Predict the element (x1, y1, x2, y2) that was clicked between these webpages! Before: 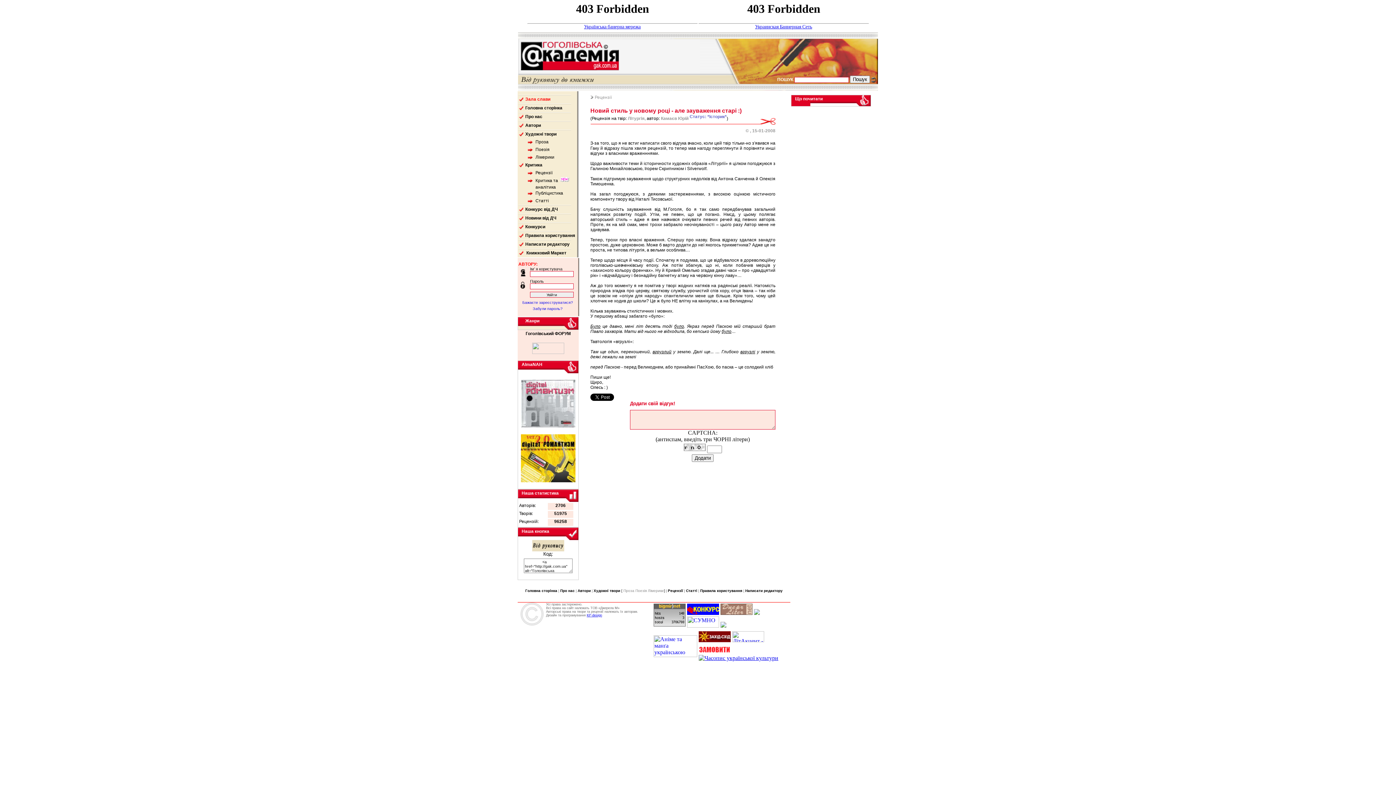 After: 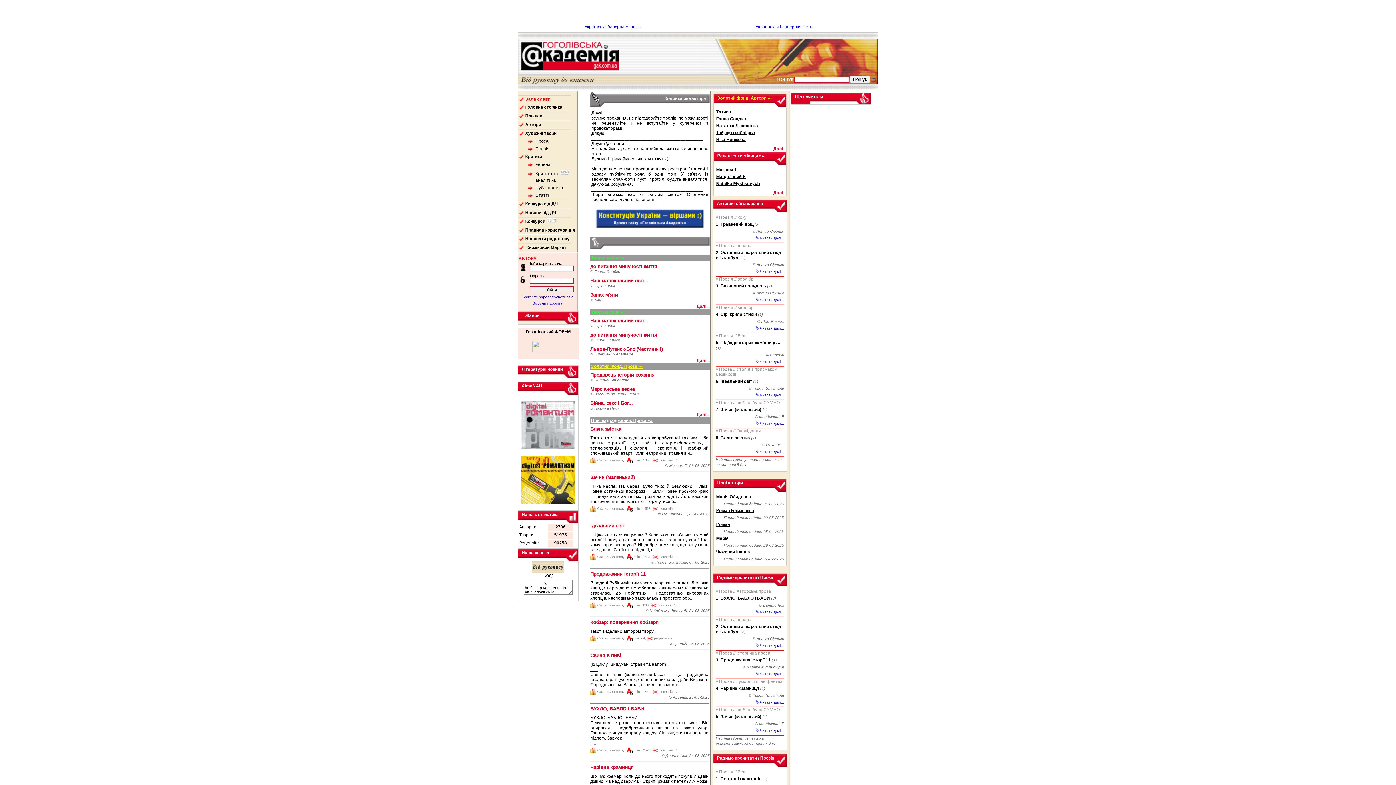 Action: label: Головна сторінка bbox: (525, 589, 557, 593)